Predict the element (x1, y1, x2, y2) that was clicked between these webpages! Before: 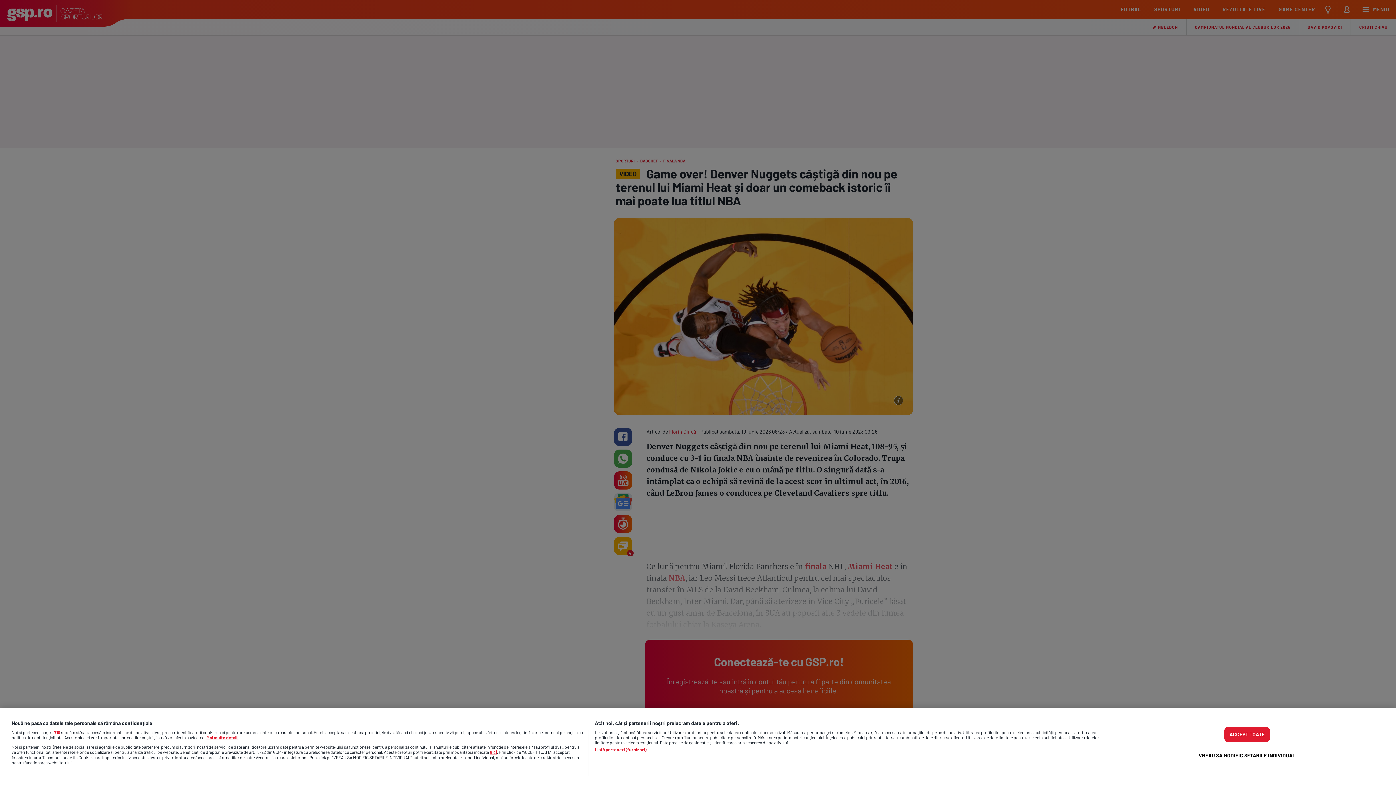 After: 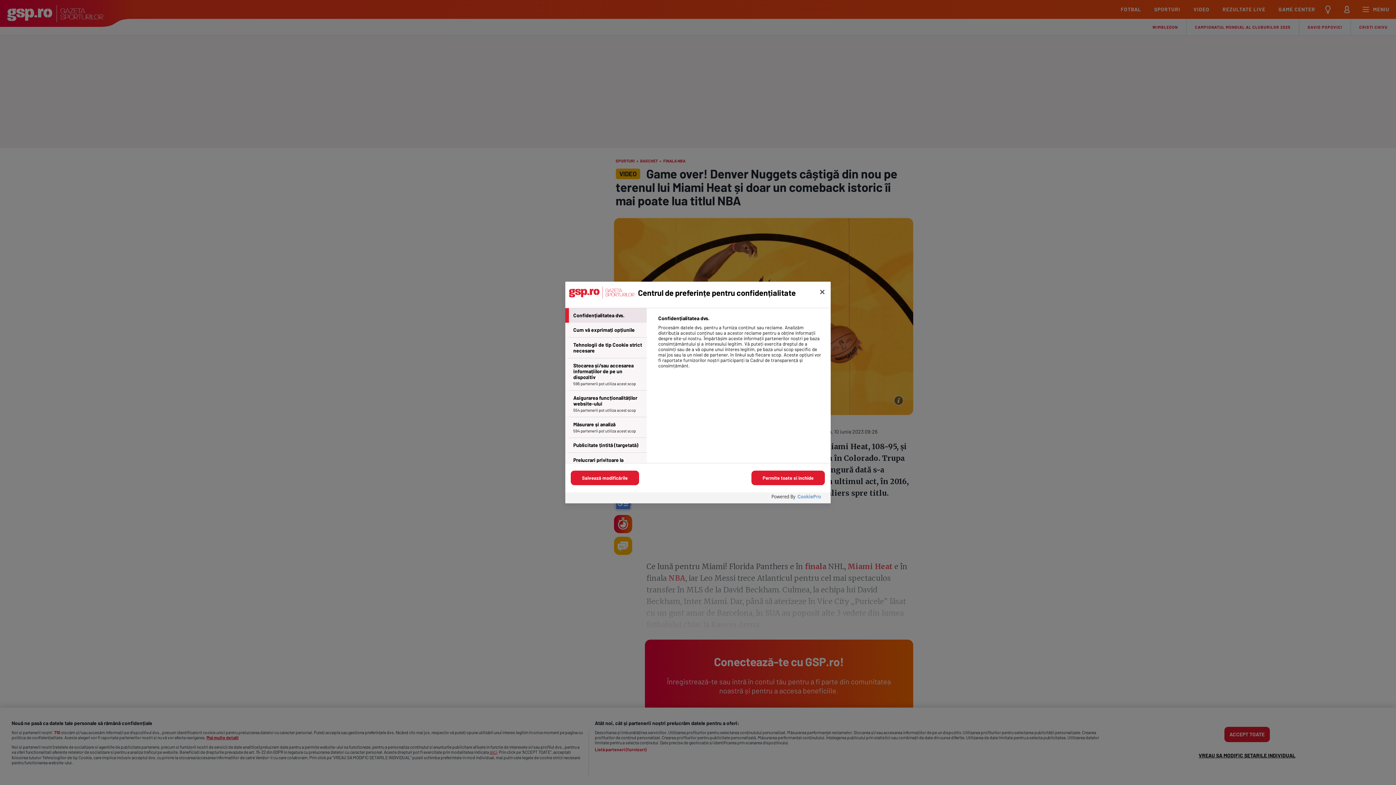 Action: label: VREAU SA MODIFIC SETARILE INDIVIDUAL bbox: (1194, 747, 1300, 760)